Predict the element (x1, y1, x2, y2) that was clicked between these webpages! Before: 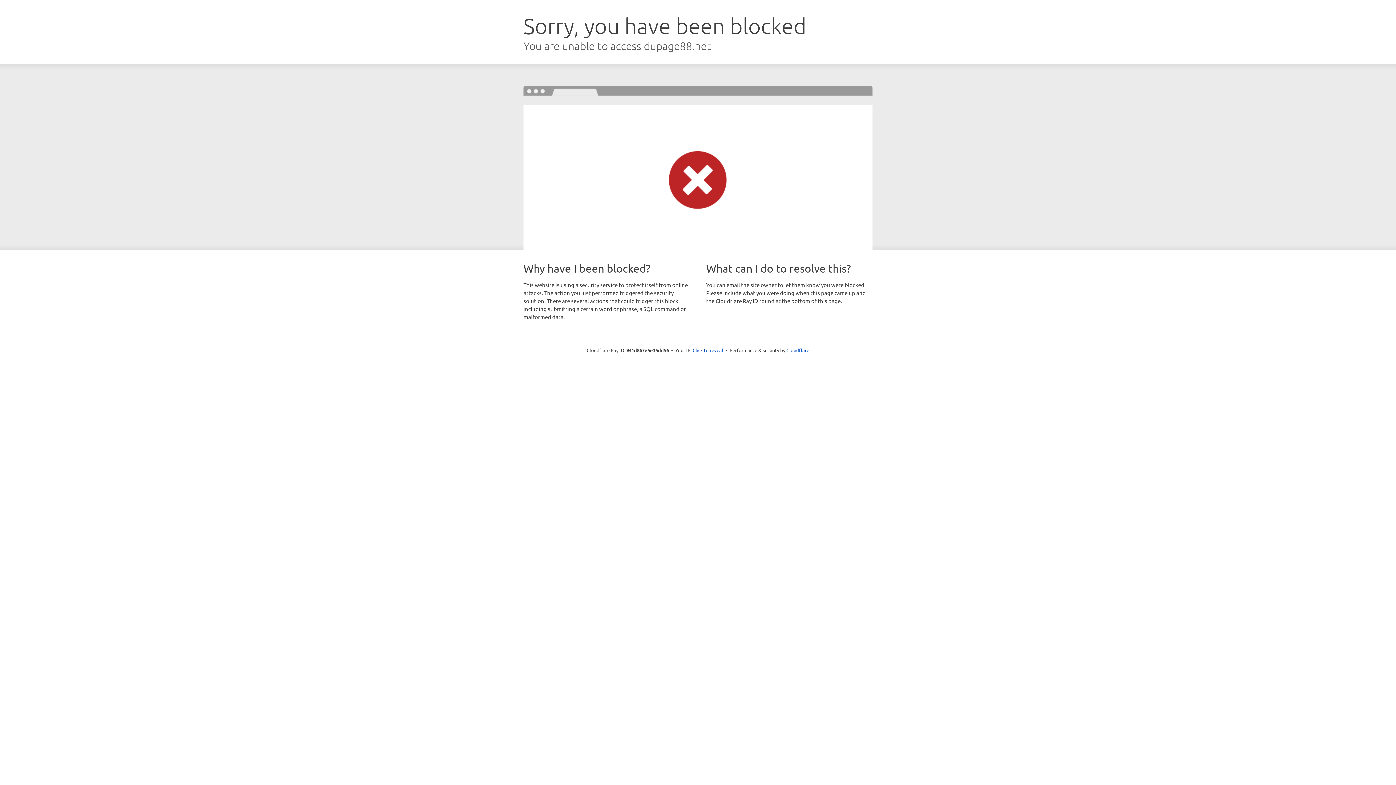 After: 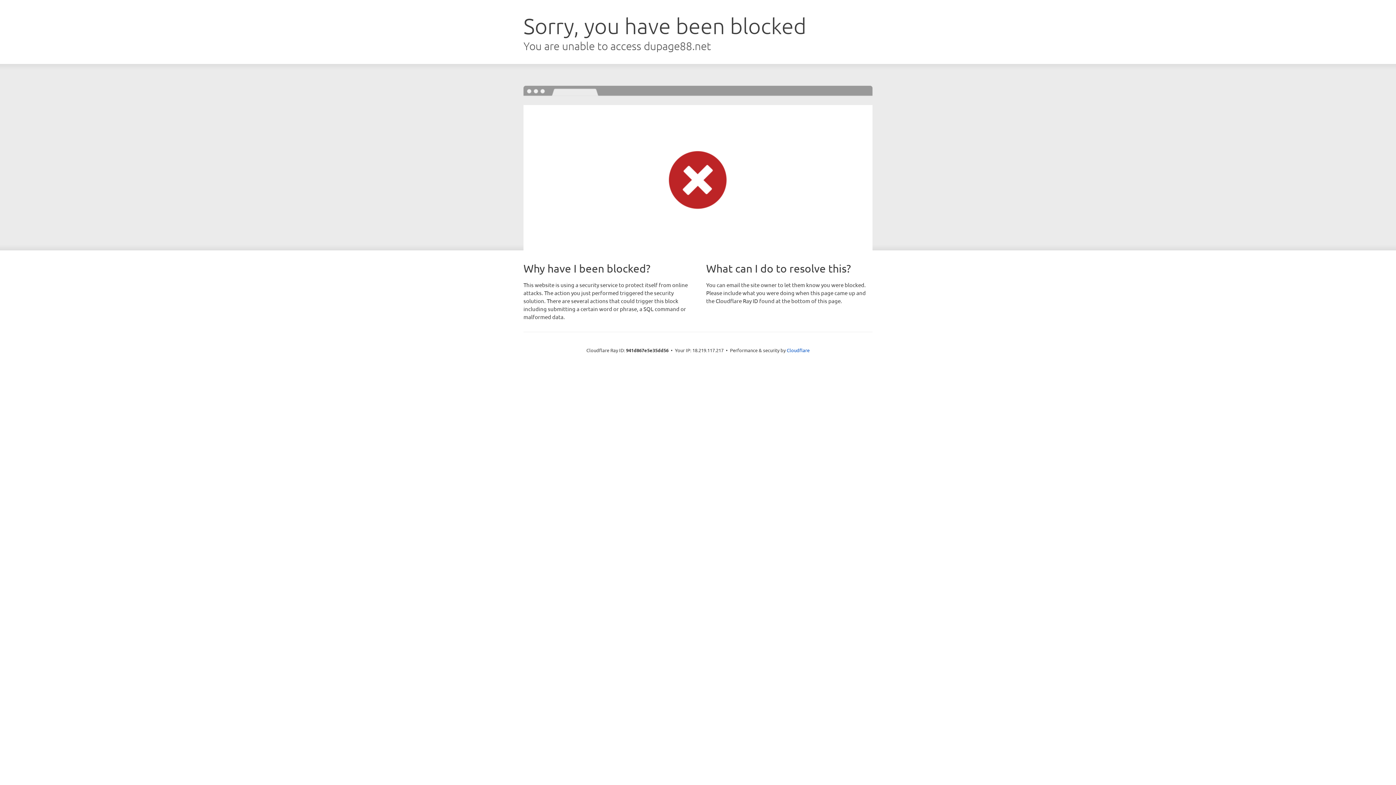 Action: bbox: (692, 346, 723, 353) label: Click to reveal